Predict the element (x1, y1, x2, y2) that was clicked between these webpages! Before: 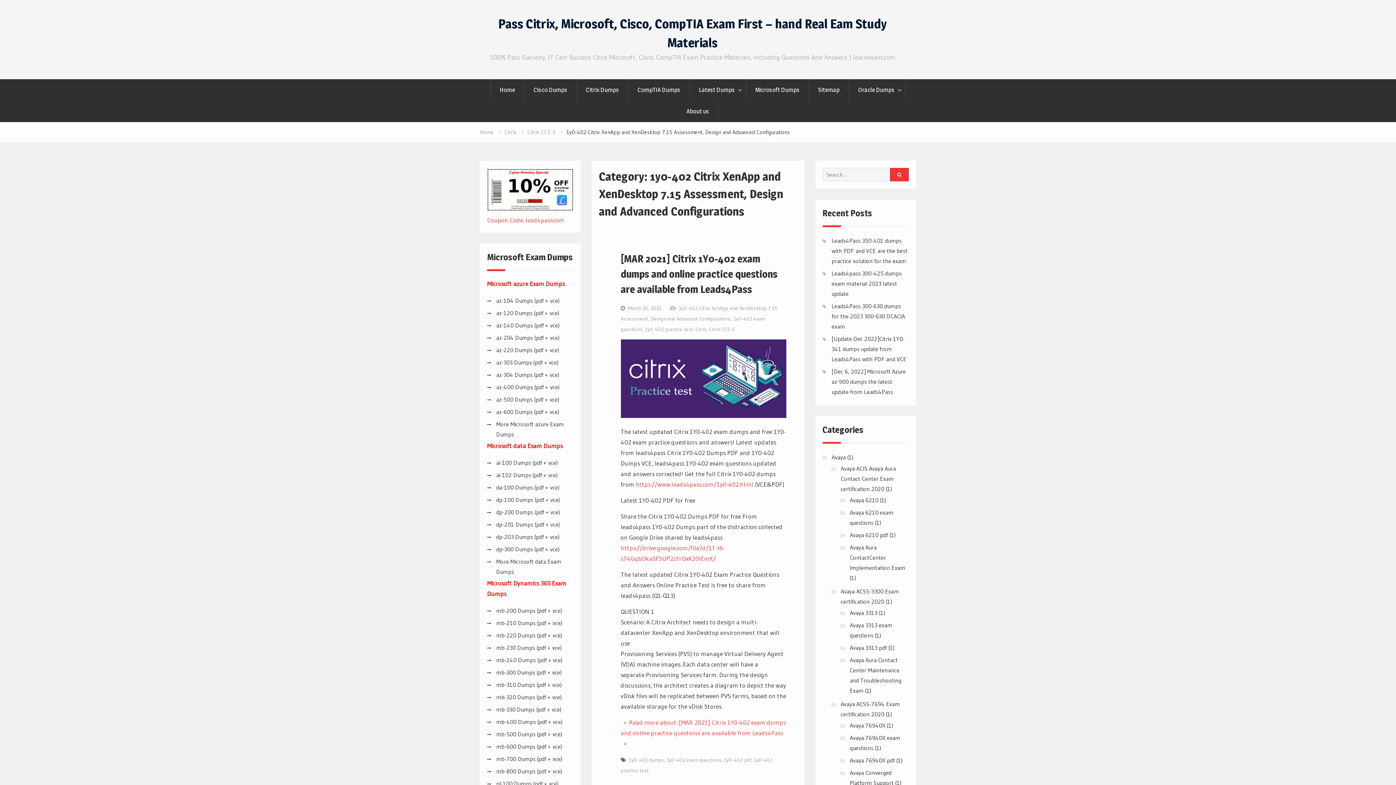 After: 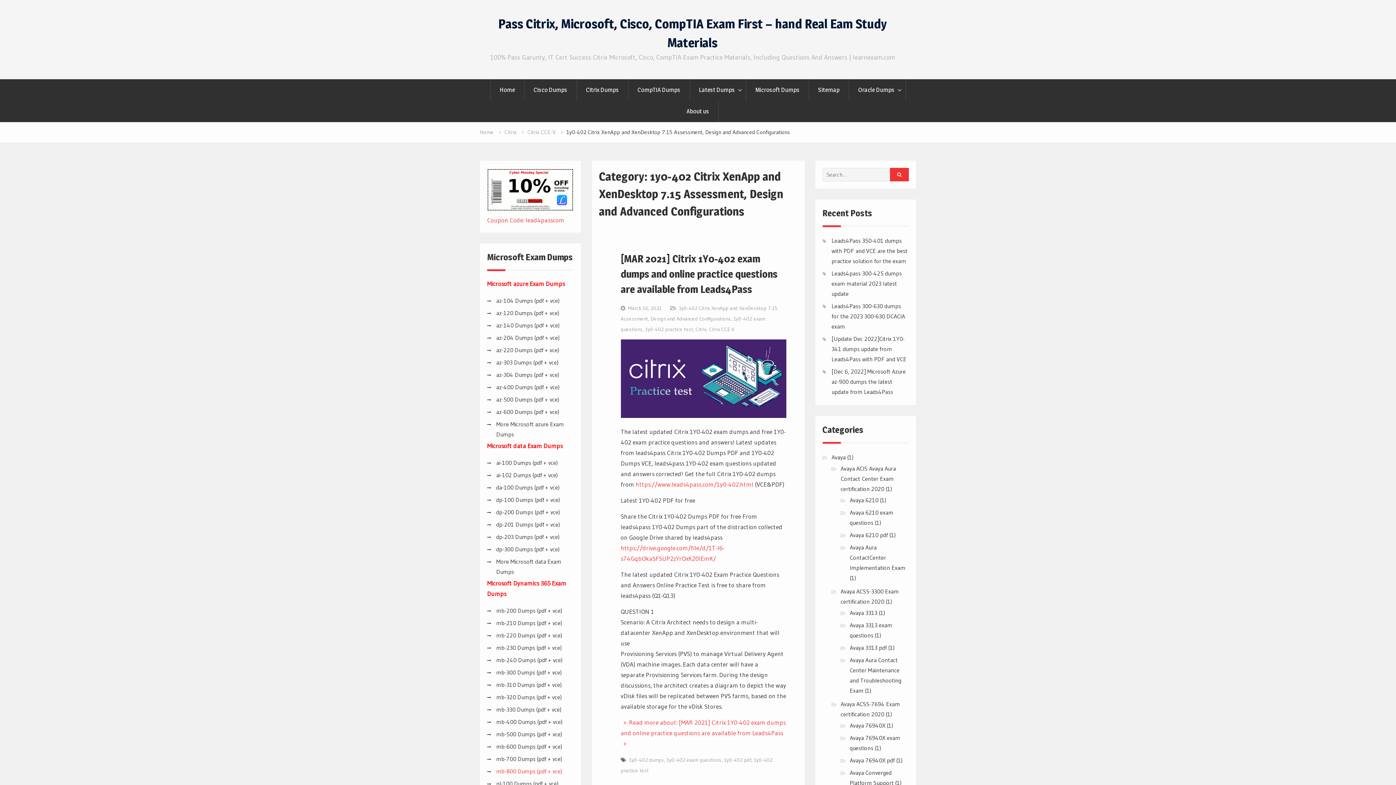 Action: label: mb-800 Dumps (pdf + vce) bbox: (496, 768, 562, 775)